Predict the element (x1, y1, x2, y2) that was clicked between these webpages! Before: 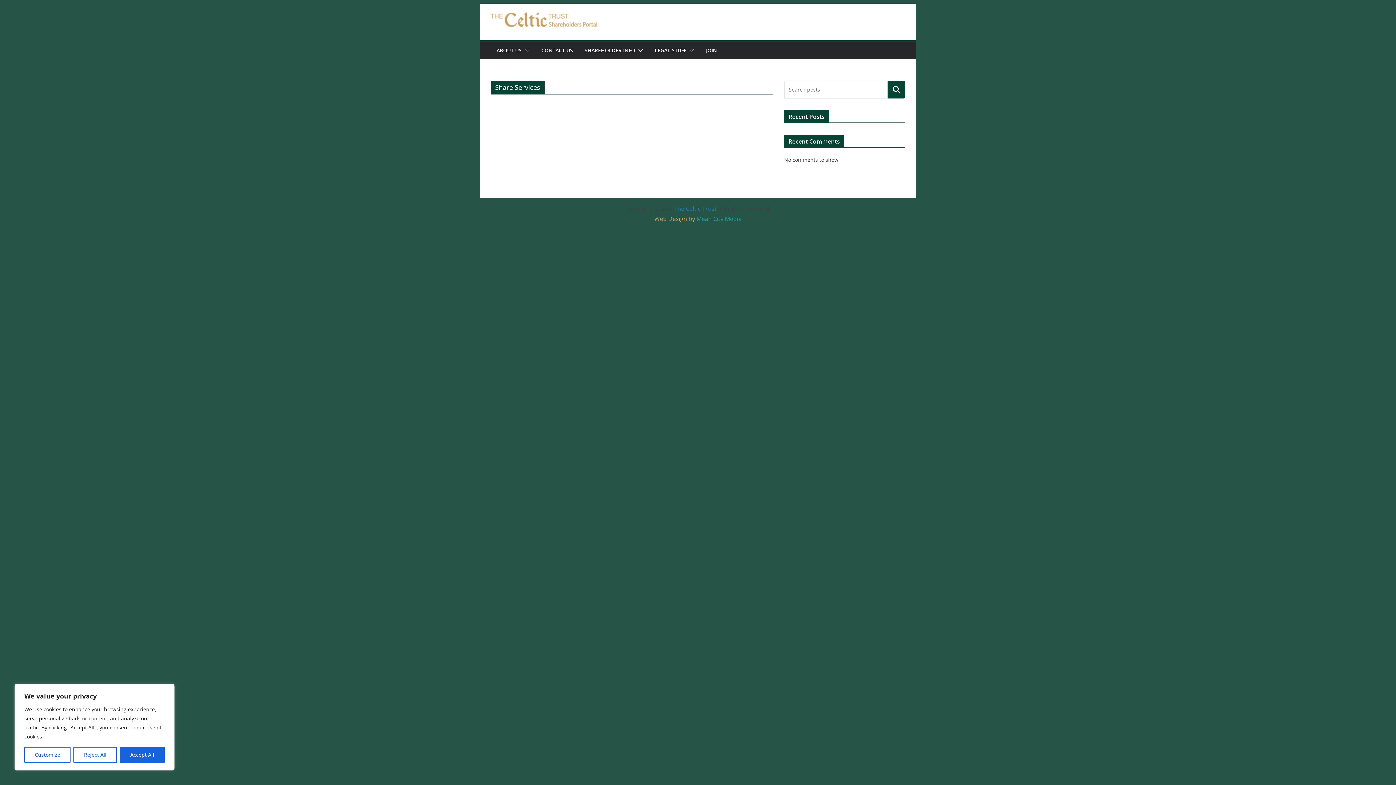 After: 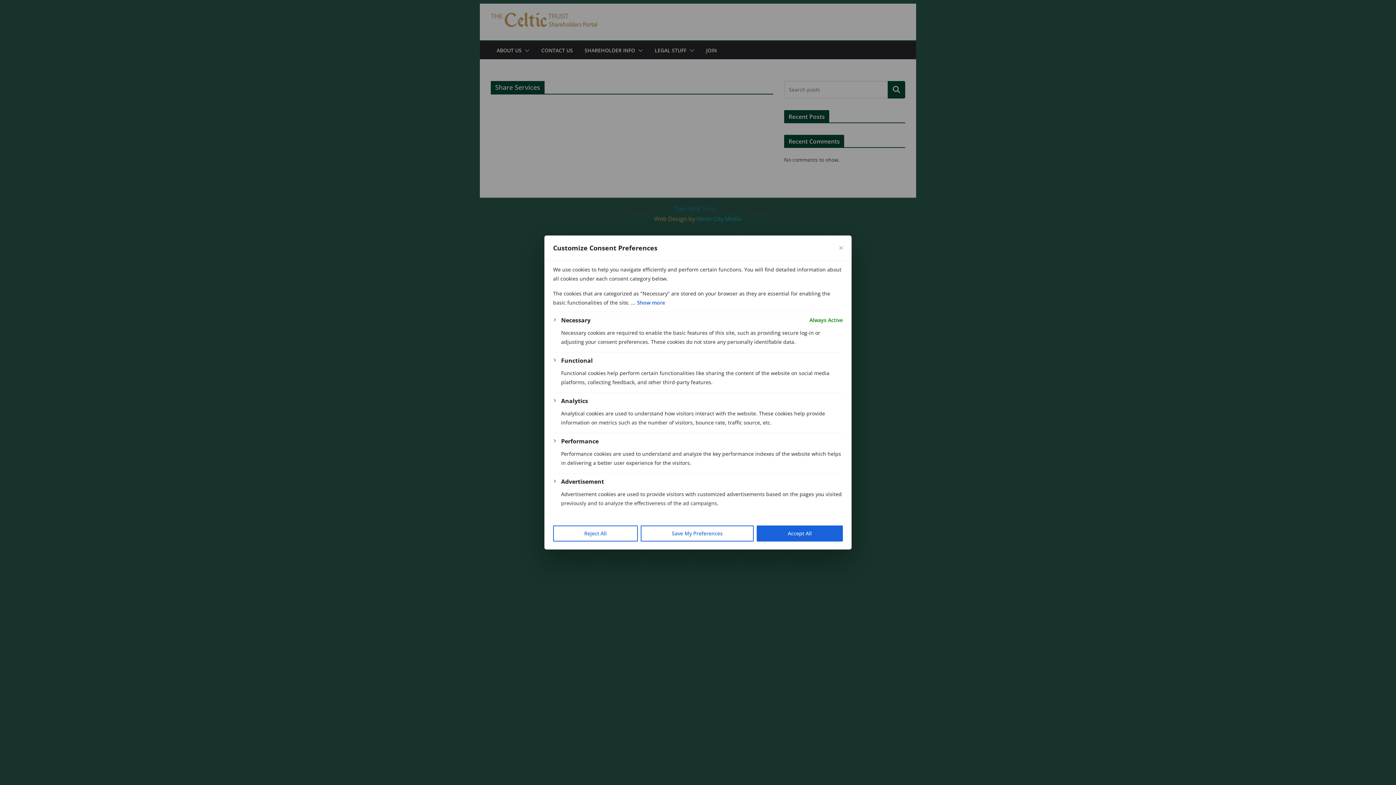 Action: label: Customize bbox: (24, 747, 70, 763)